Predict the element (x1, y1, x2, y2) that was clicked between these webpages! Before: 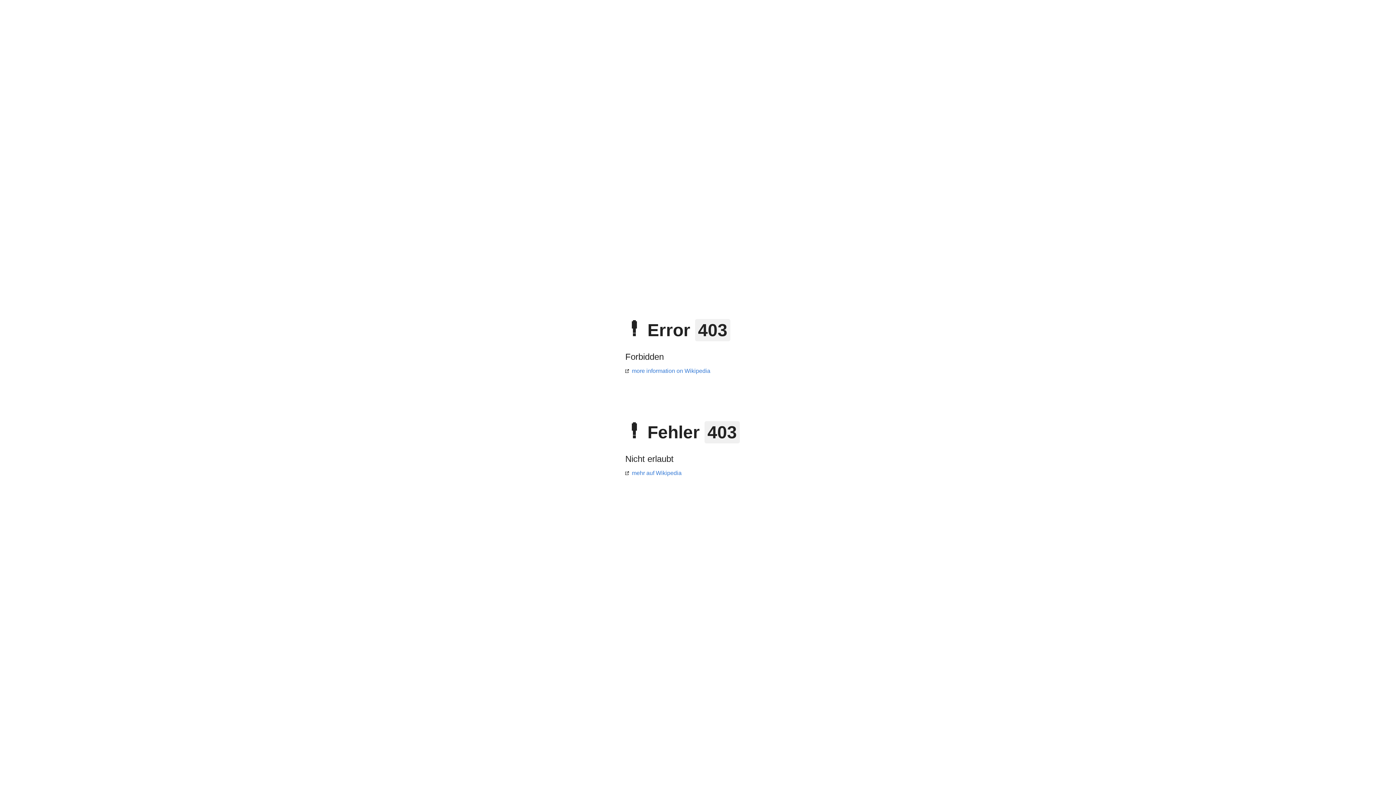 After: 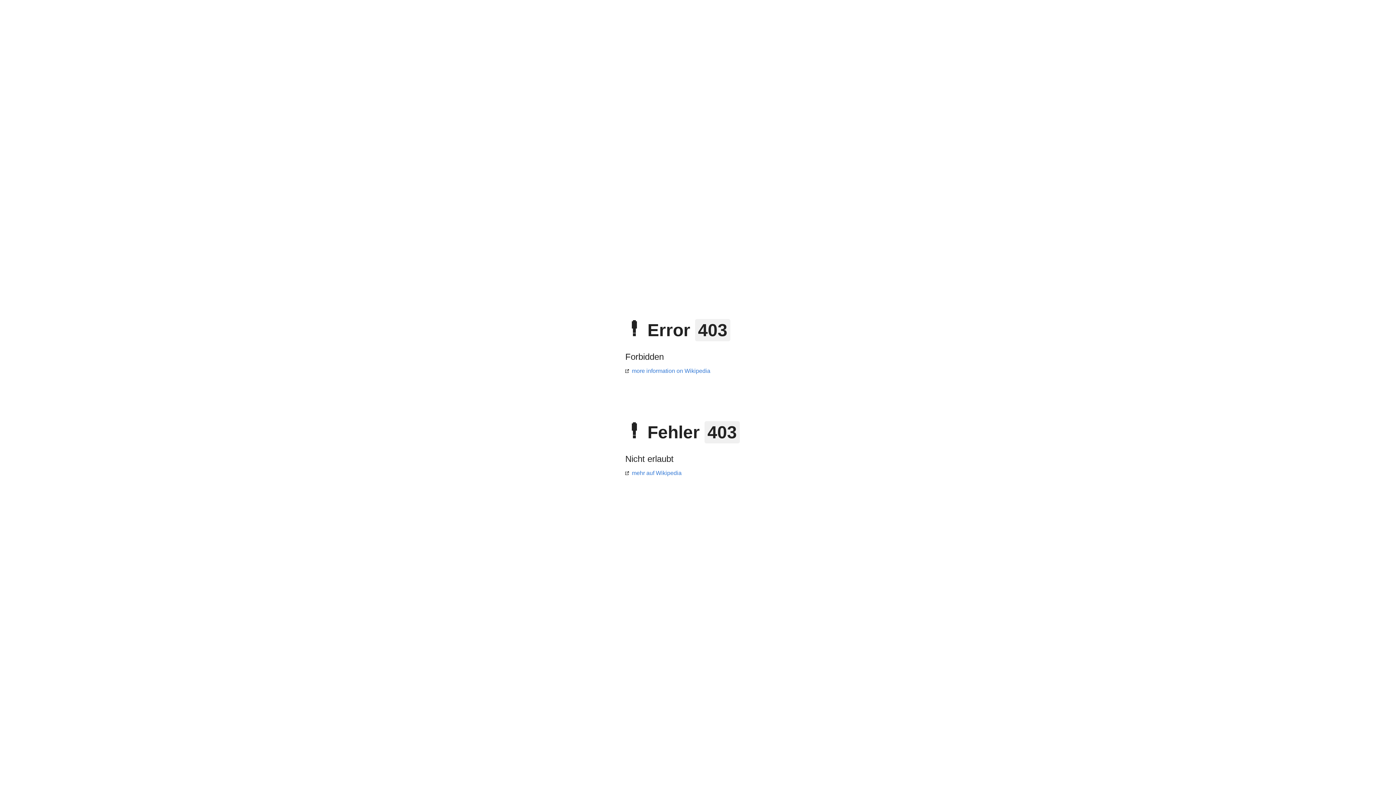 Action: label: more information on Wikipedia bbox: (625, 368, 710, 374)